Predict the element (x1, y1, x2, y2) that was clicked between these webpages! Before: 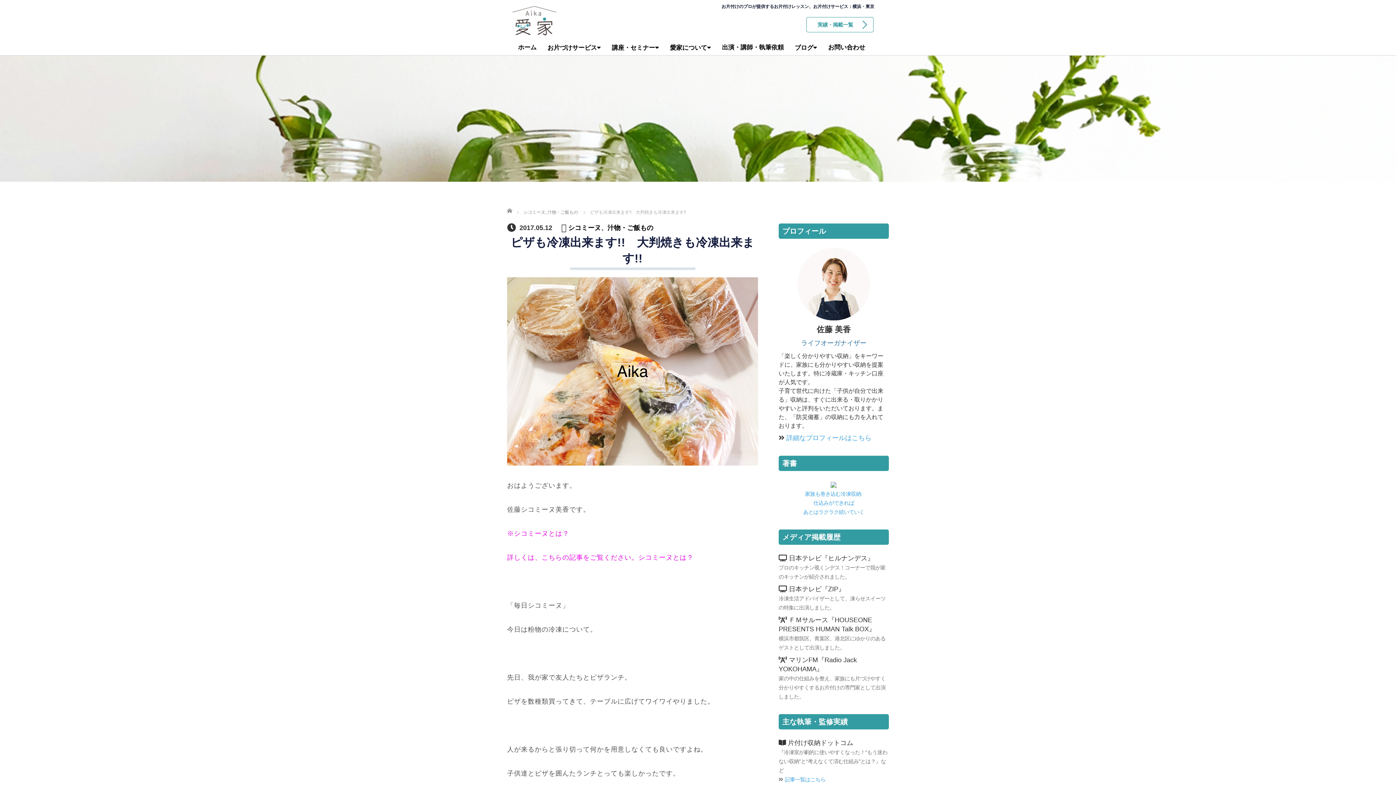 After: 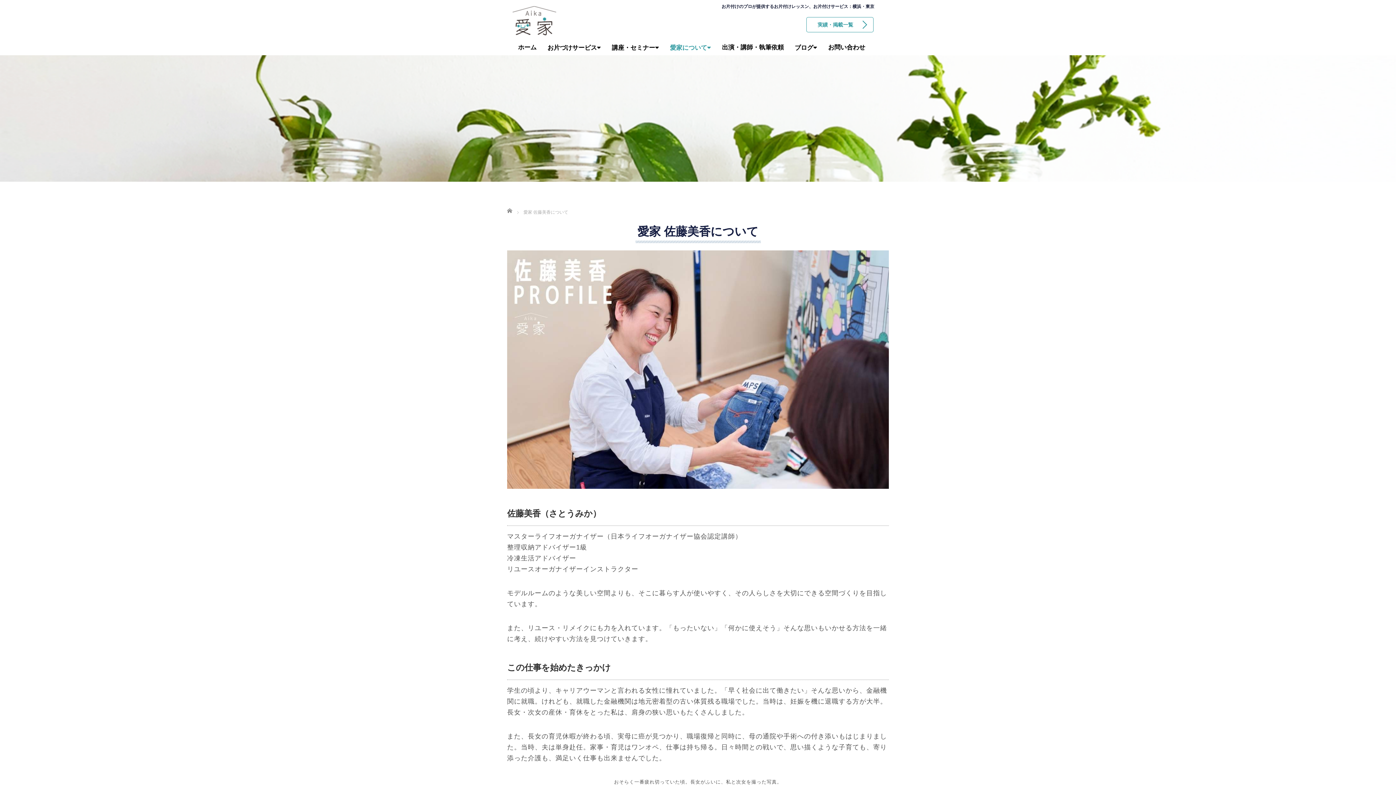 Action: label: 詳細なプロフィールはこちら bbox: (786, 434, 871, 441)